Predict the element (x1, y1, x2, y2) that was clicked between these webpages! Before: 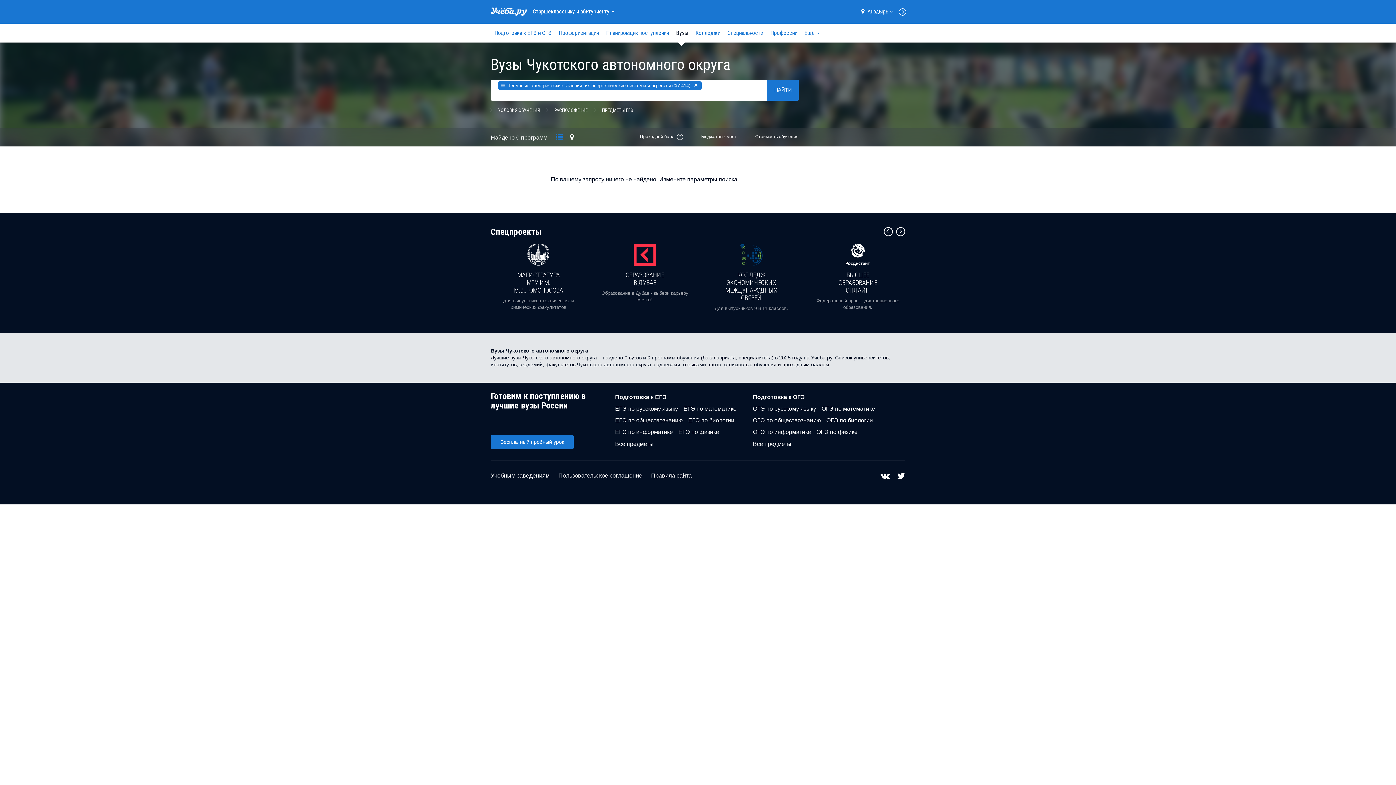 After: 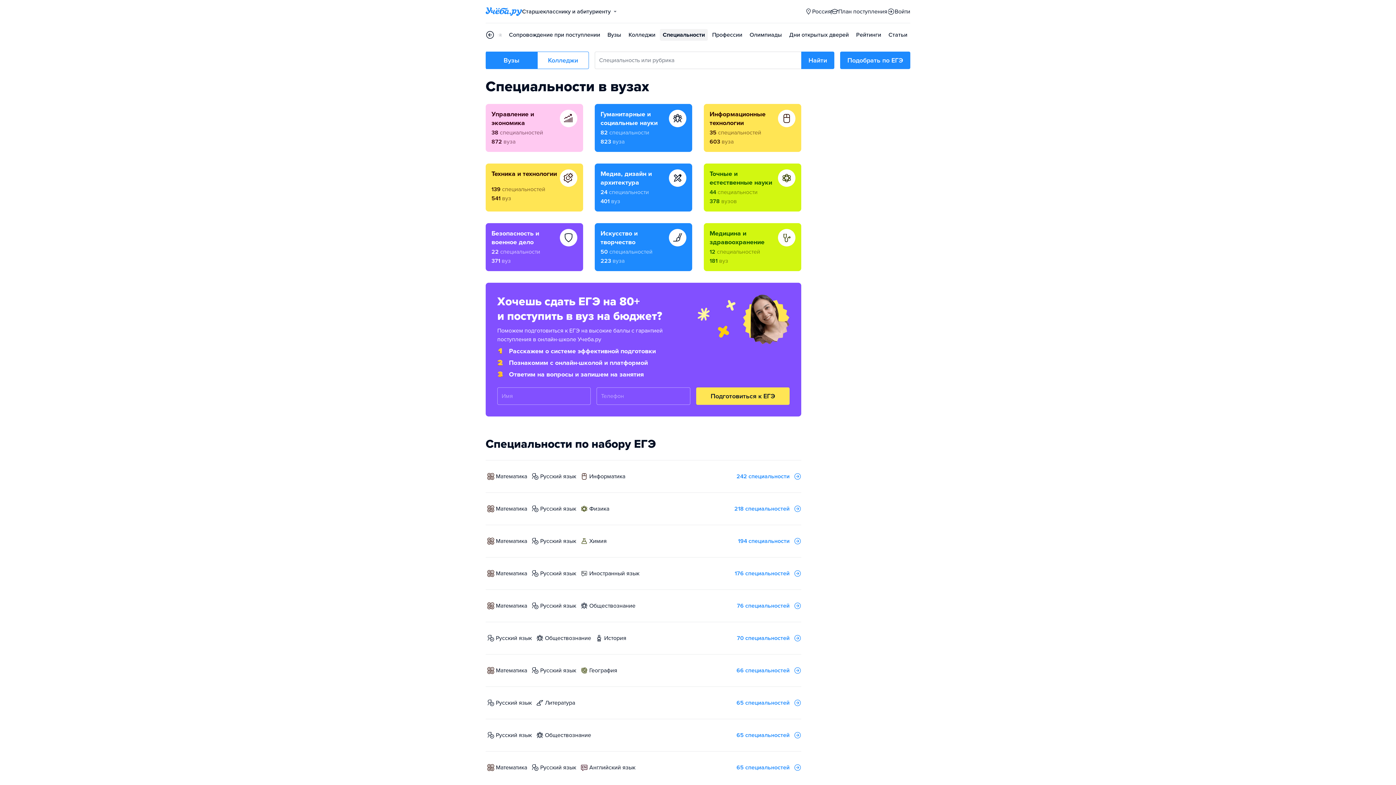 Action: label: Специальности bbox: (724, 23, 766, 42)